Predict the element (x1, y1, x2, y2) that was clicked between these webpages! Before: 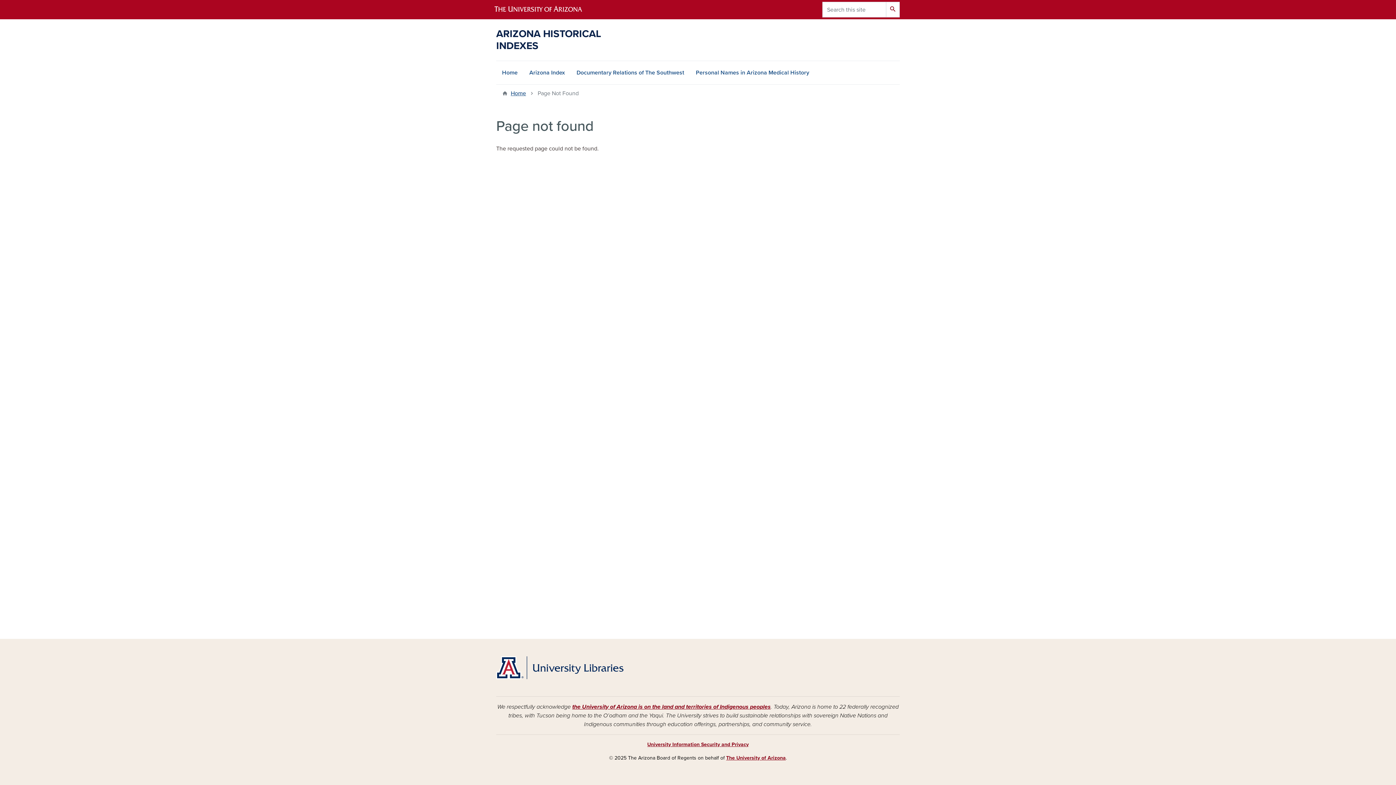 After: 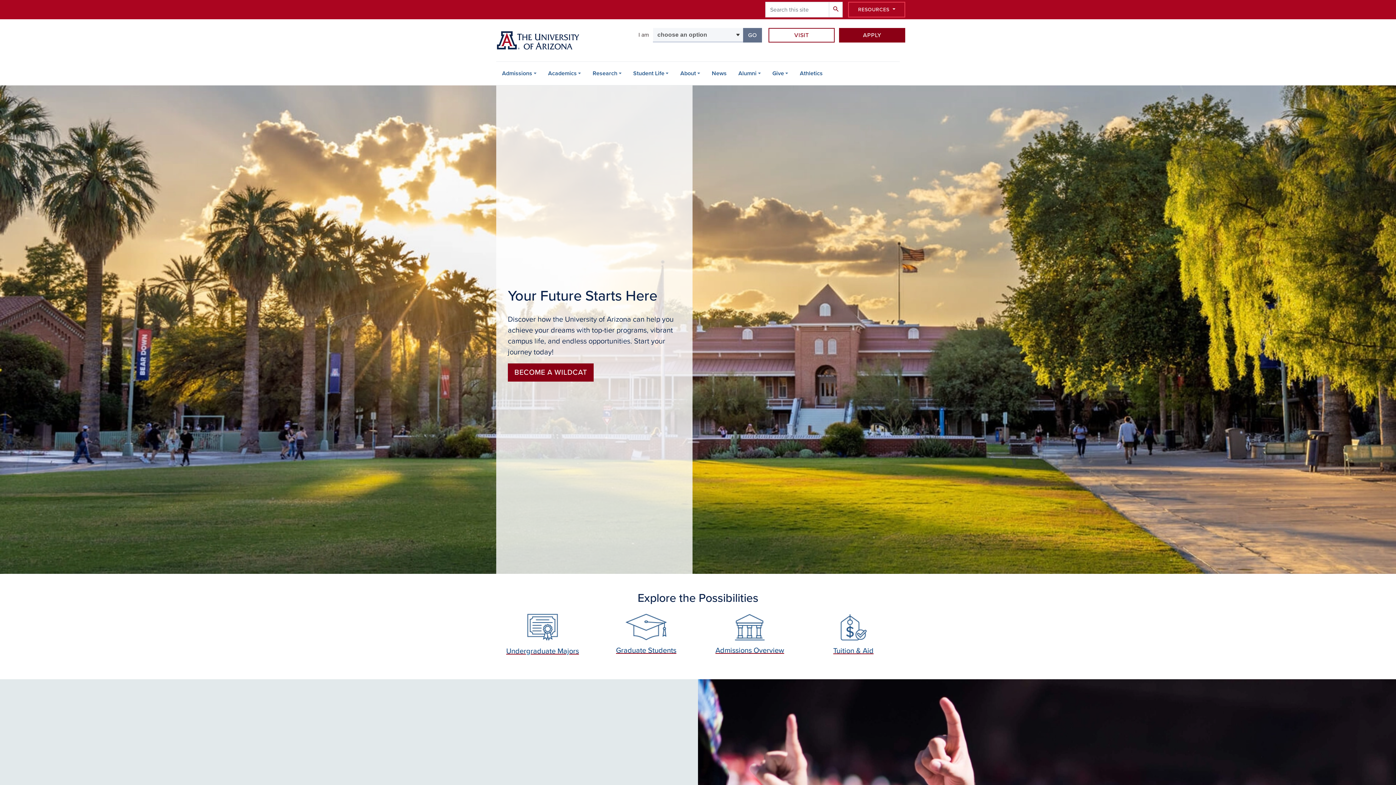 Action: bbox: (490, 0, 598, 19)